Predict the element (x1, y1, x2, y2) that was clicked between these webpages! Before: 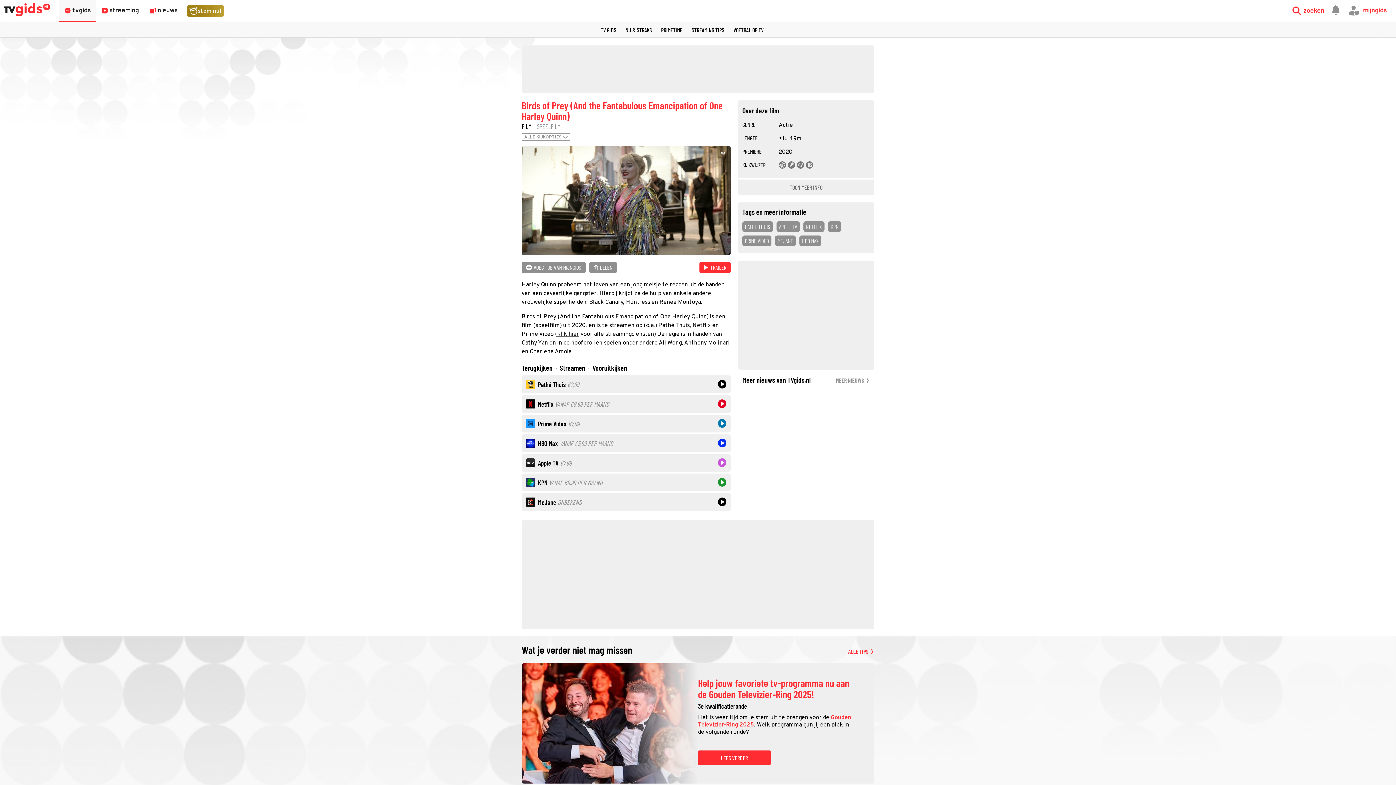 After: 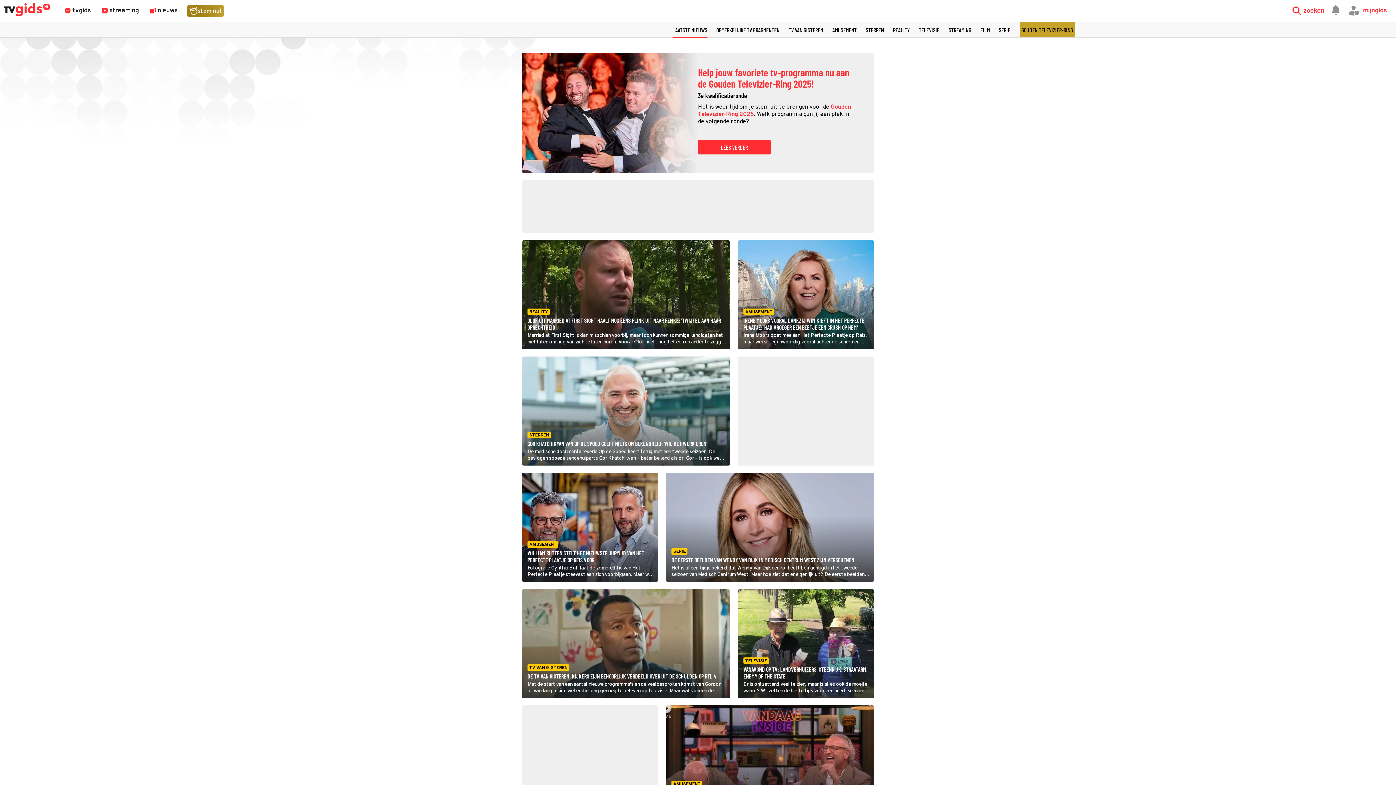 Action: bbox: (144, 0, 183, 21) label: nieuws